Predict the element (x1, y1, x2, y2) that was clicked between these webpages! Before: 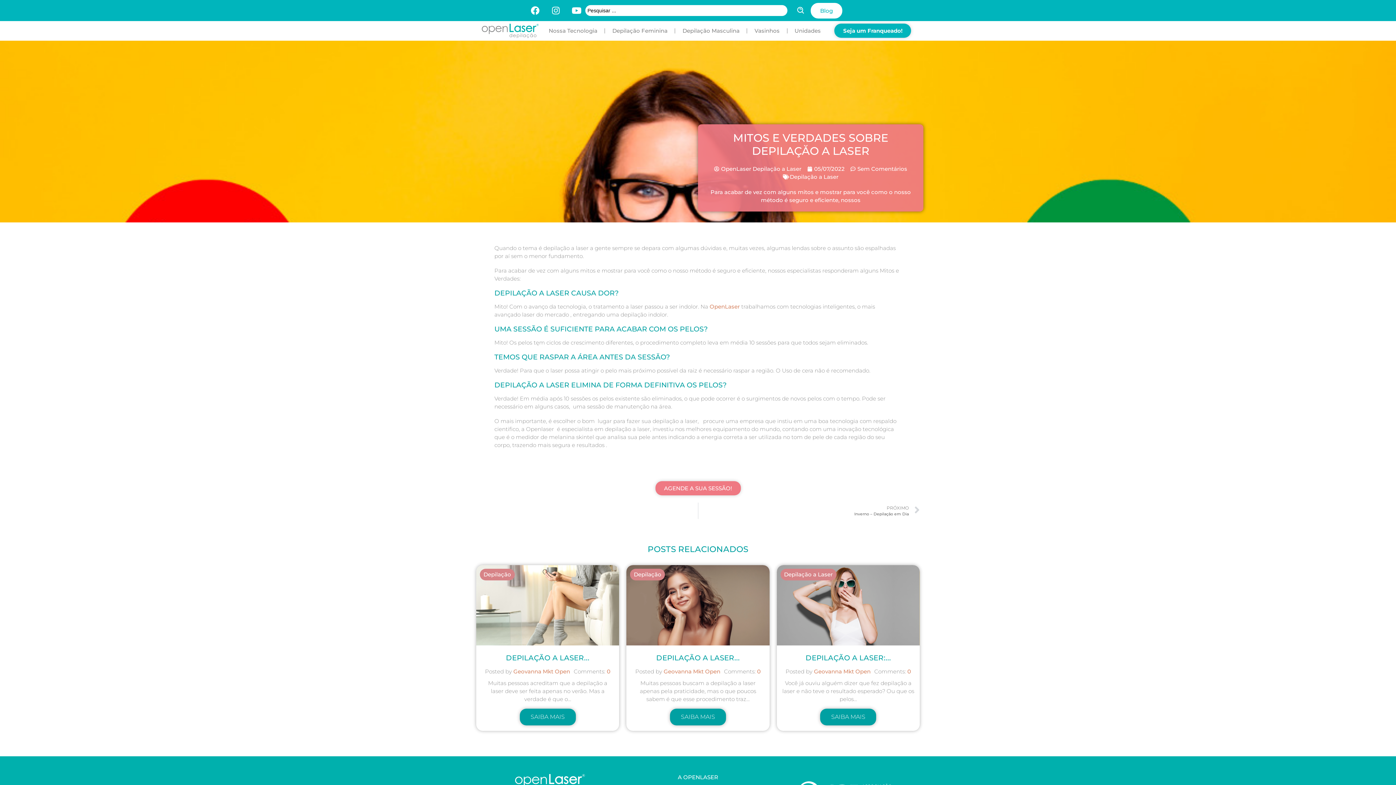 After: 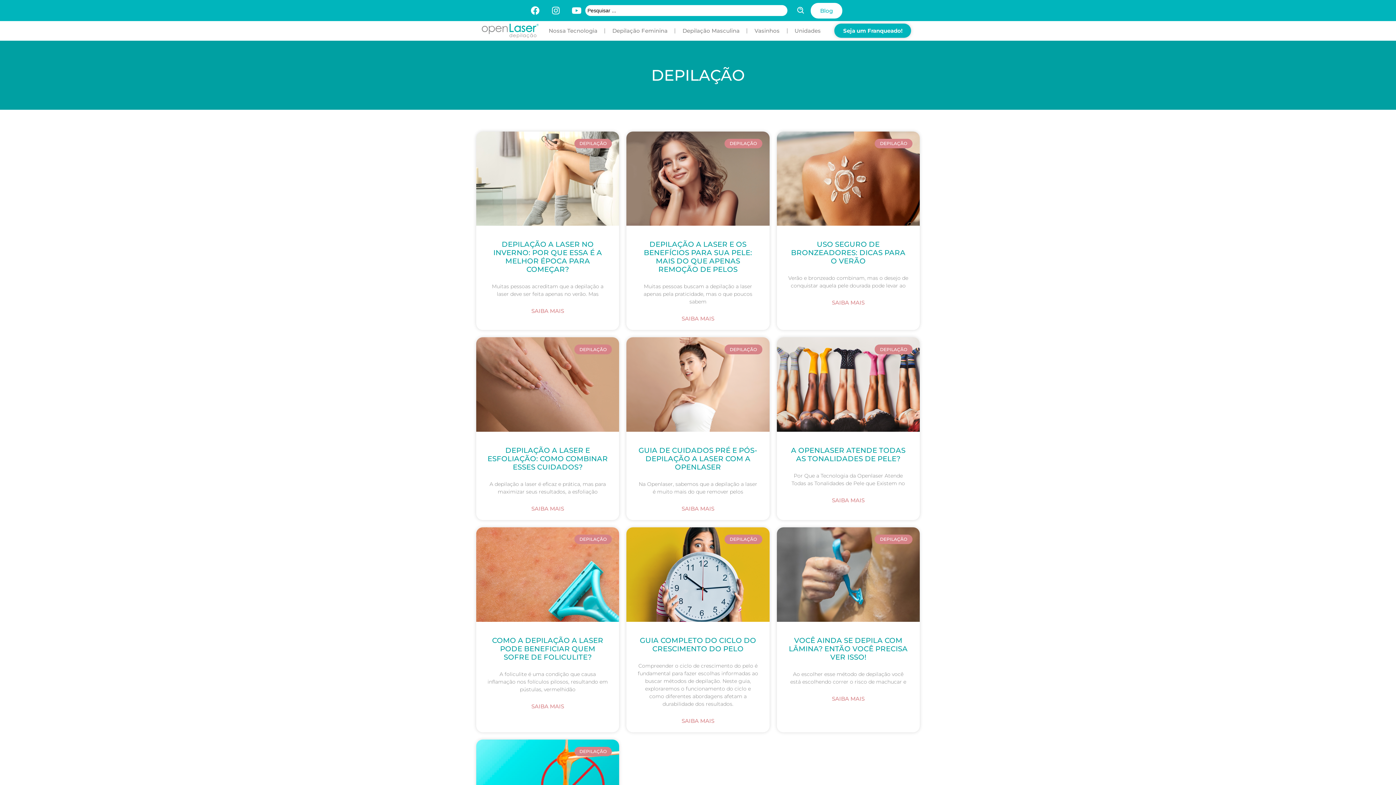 Action: bbox: (630, 569, 665, 580) label: Depilação